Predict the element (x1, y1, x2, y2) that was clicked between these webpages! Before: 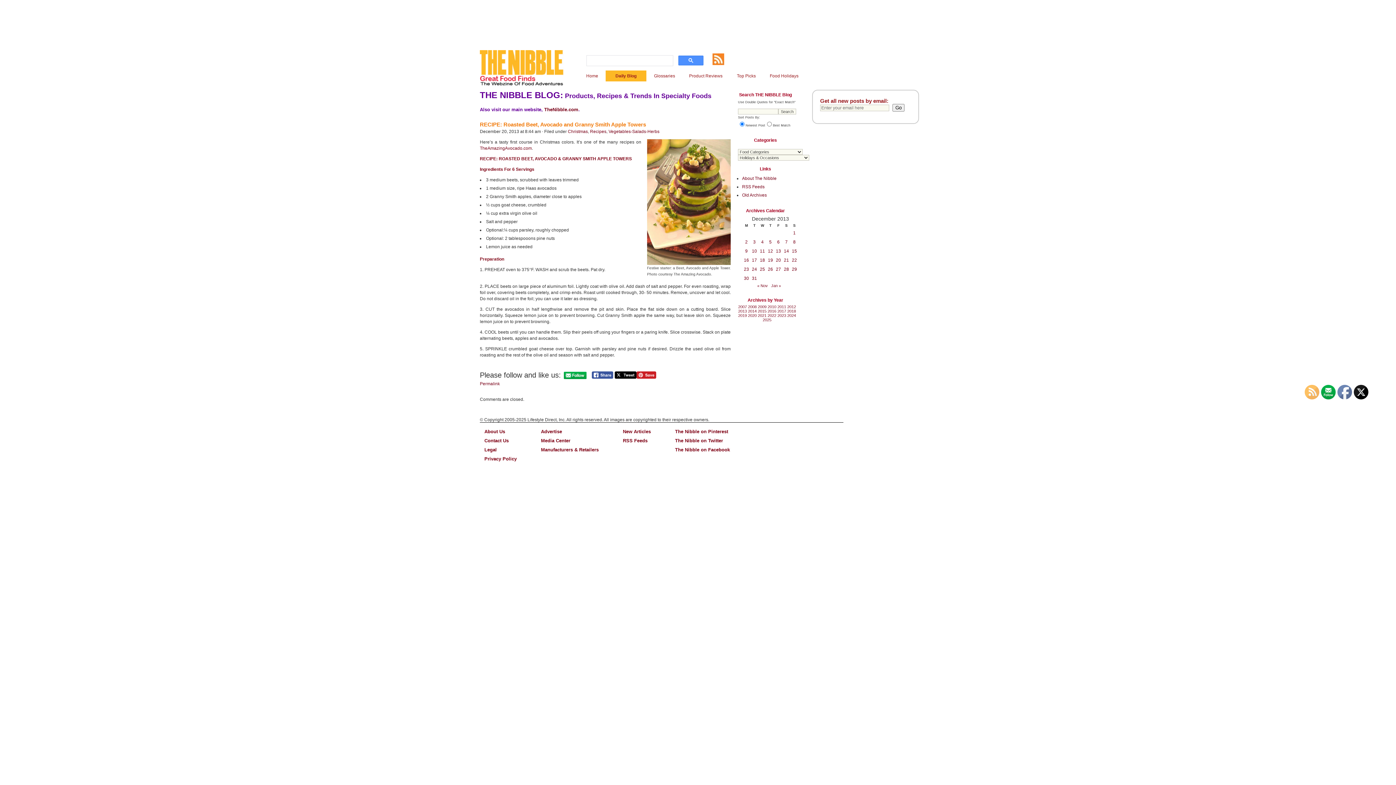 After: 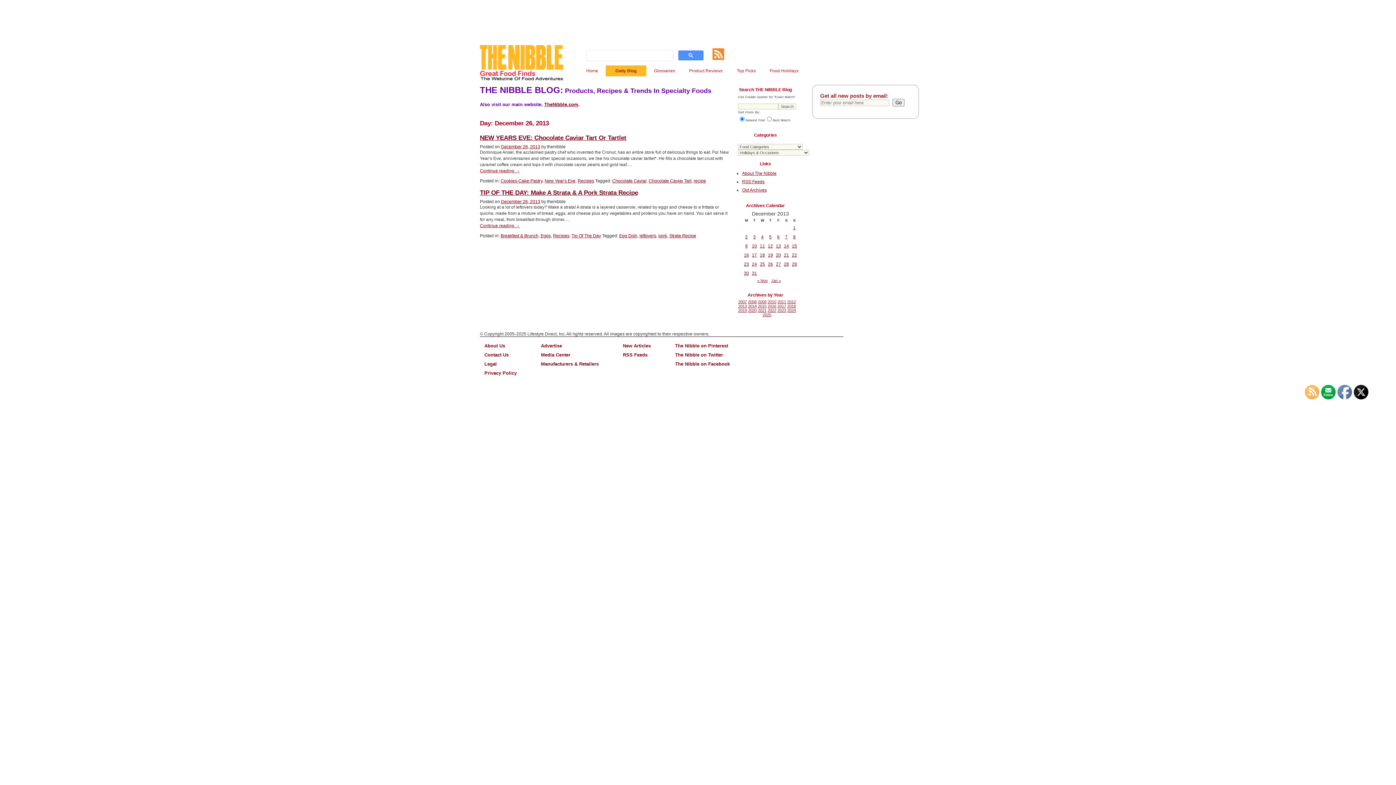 Action: label: Posts published on December 26, 2013 bbox: (768, 266, 773, 272)